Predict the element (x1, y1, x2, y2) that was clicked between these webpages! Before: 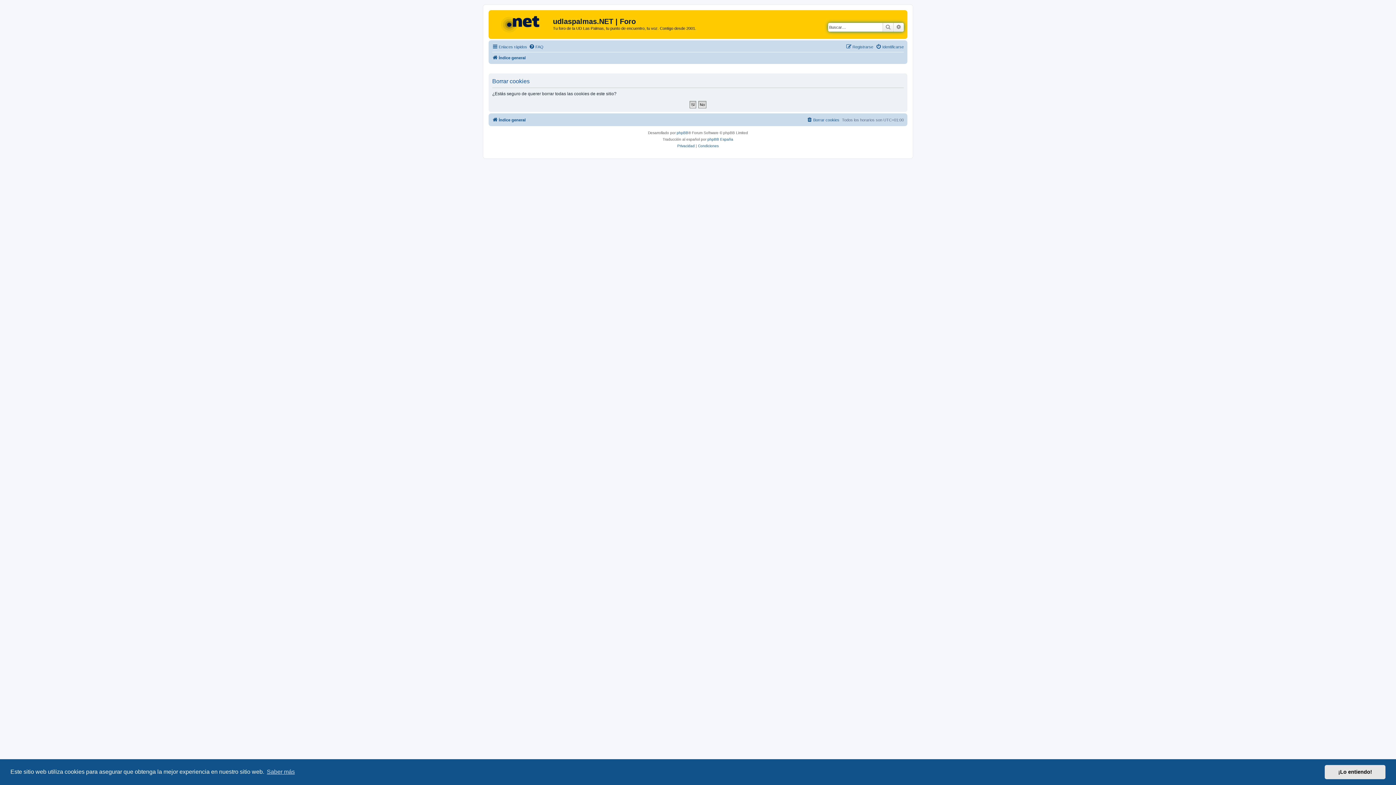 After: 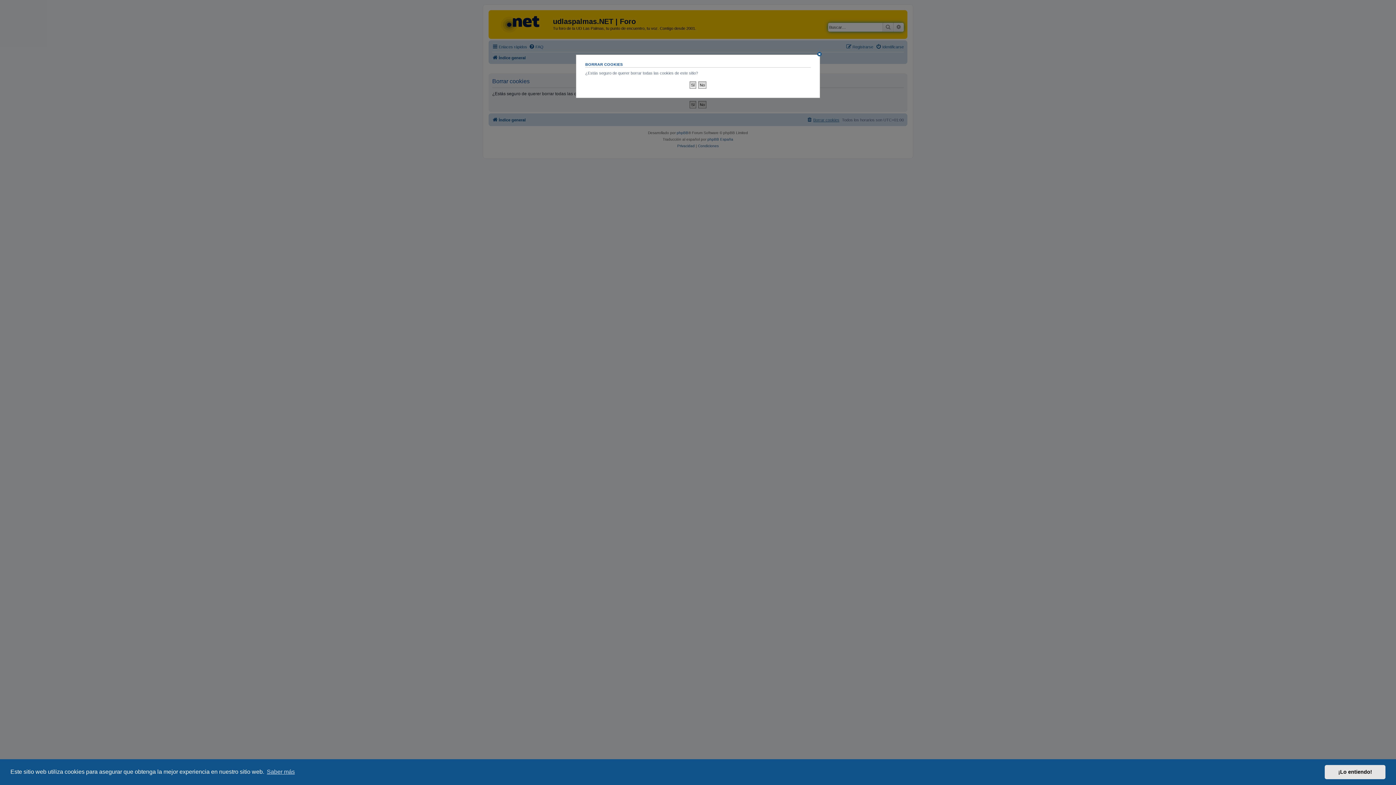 Action: label: Borrar cookies bbox: (806, 115, 839, 124)